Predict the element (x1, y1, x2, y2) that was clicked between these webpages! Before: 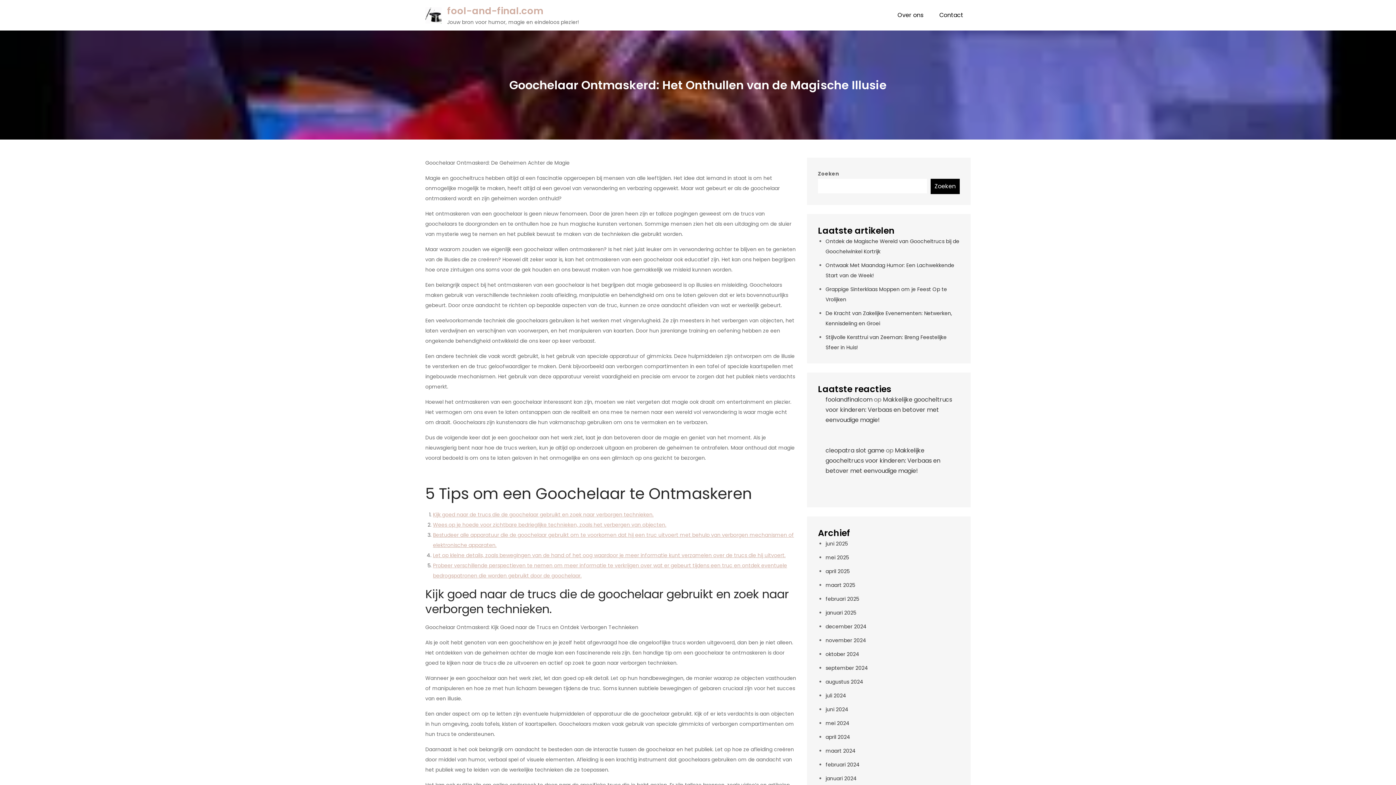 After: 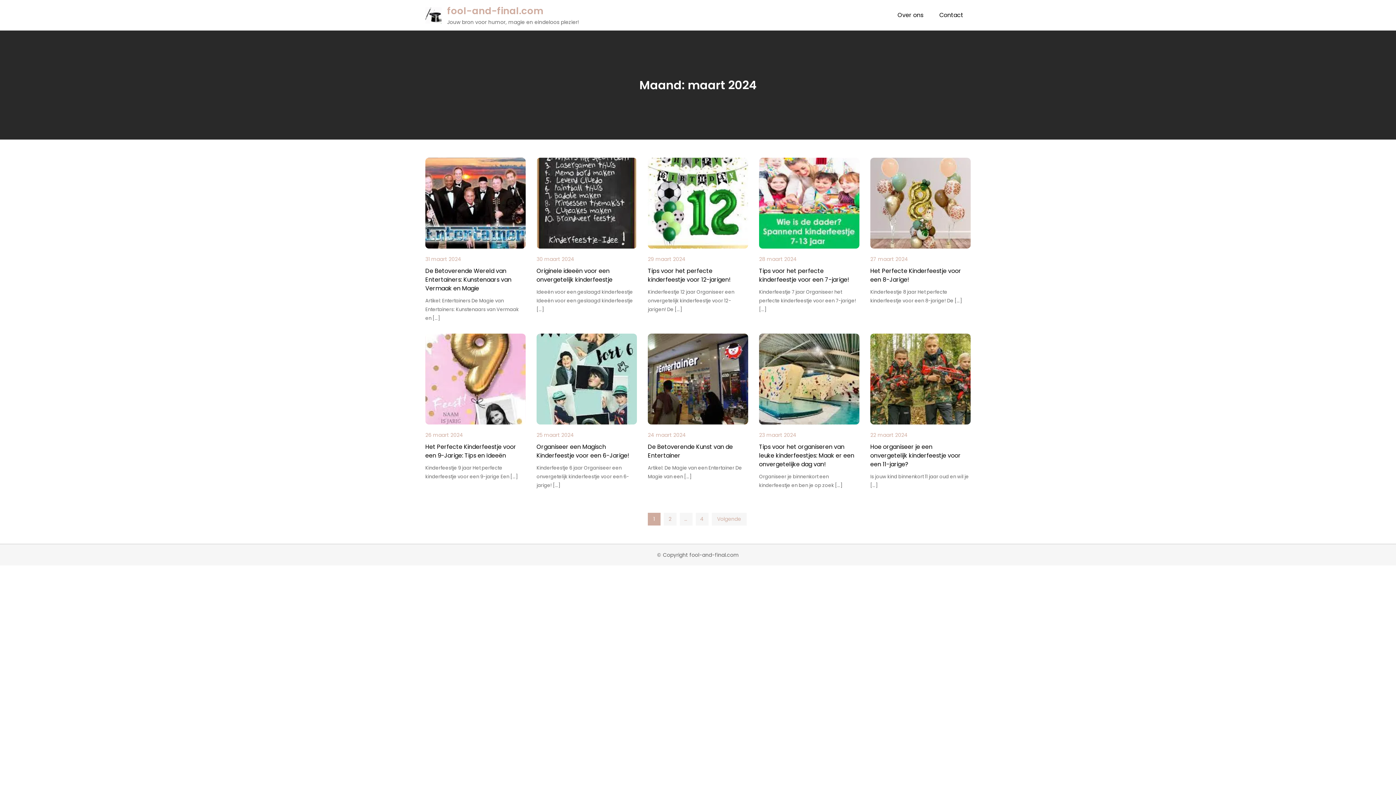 Action: bbox: (825, 747, 856, 754) label: maart 2024